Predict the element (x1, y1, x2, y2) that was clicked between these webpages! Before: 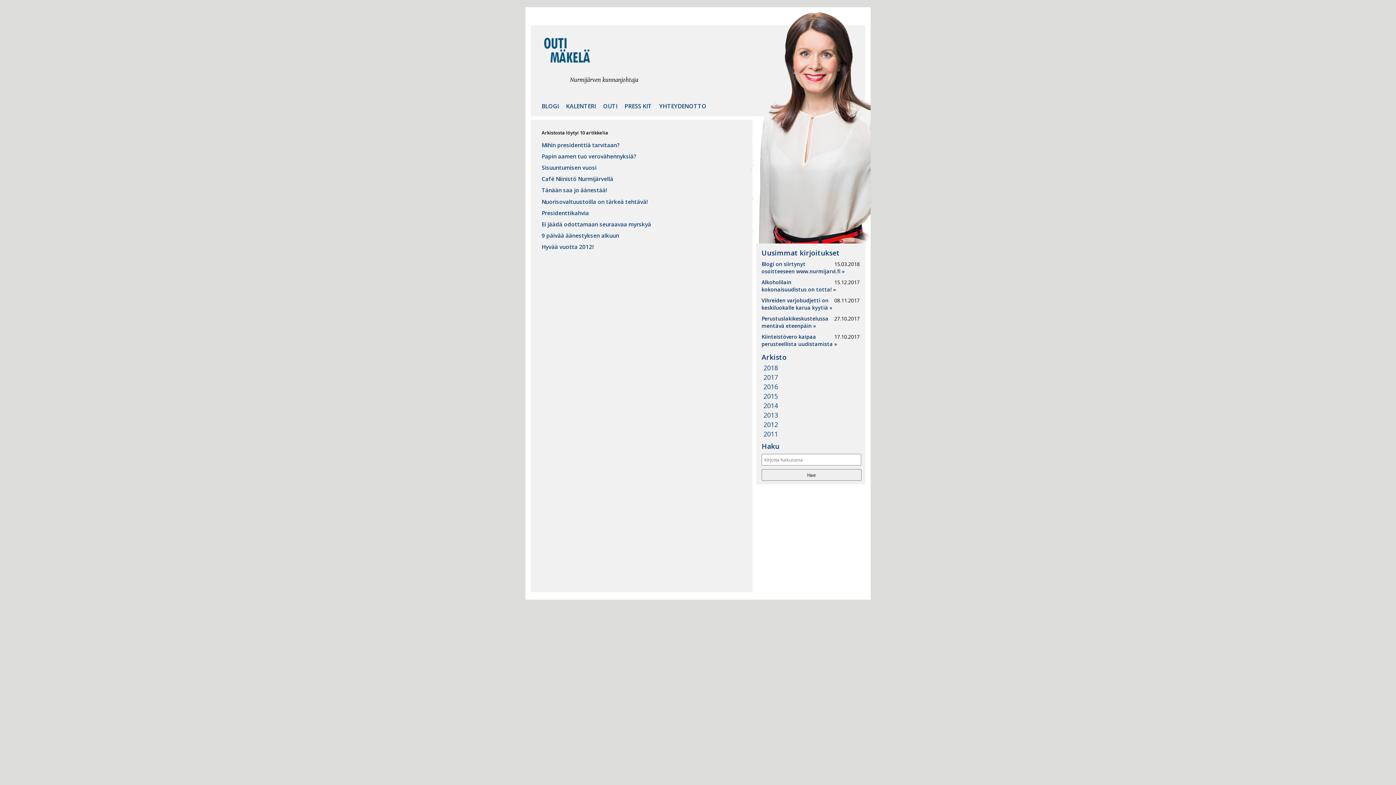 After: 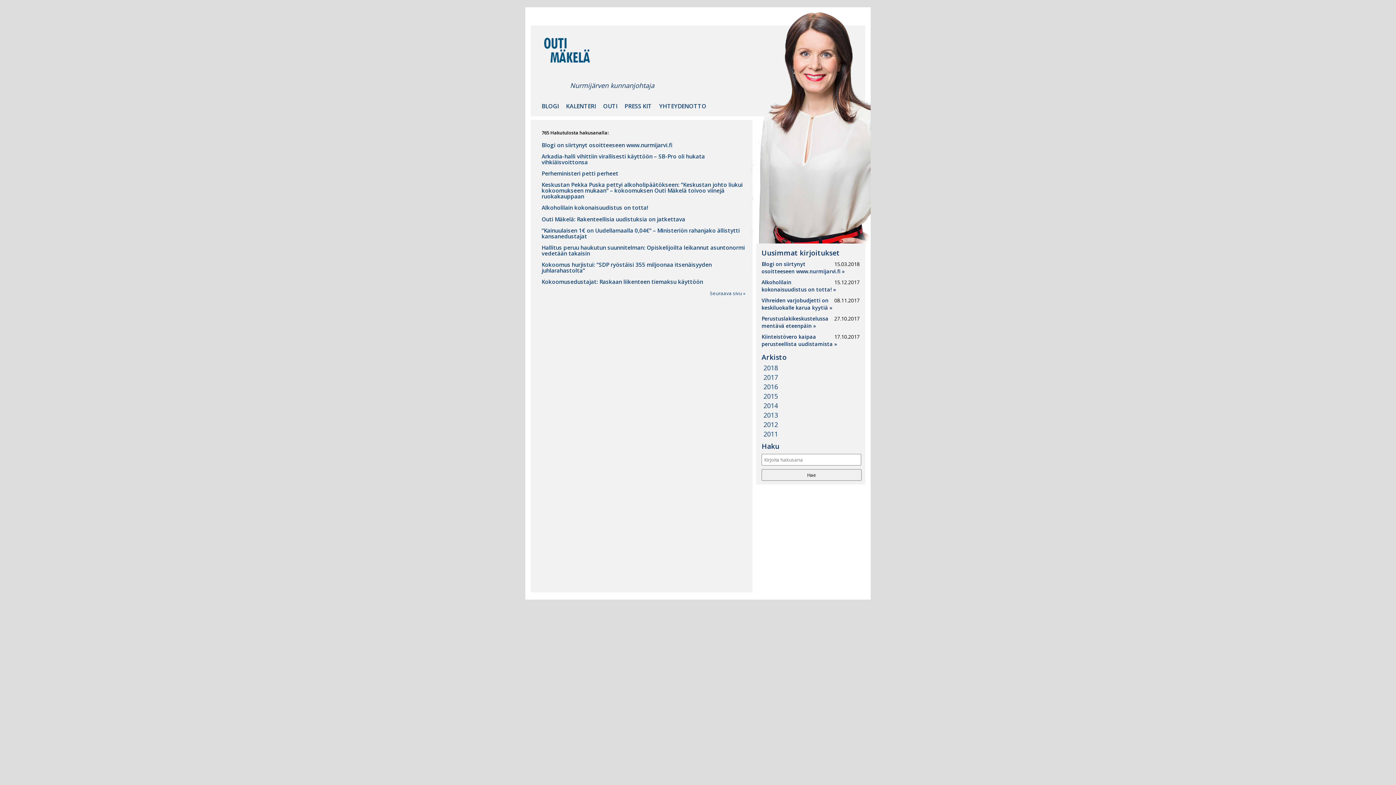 Action: label: Hae bbox: (761, 469, 861, 481)